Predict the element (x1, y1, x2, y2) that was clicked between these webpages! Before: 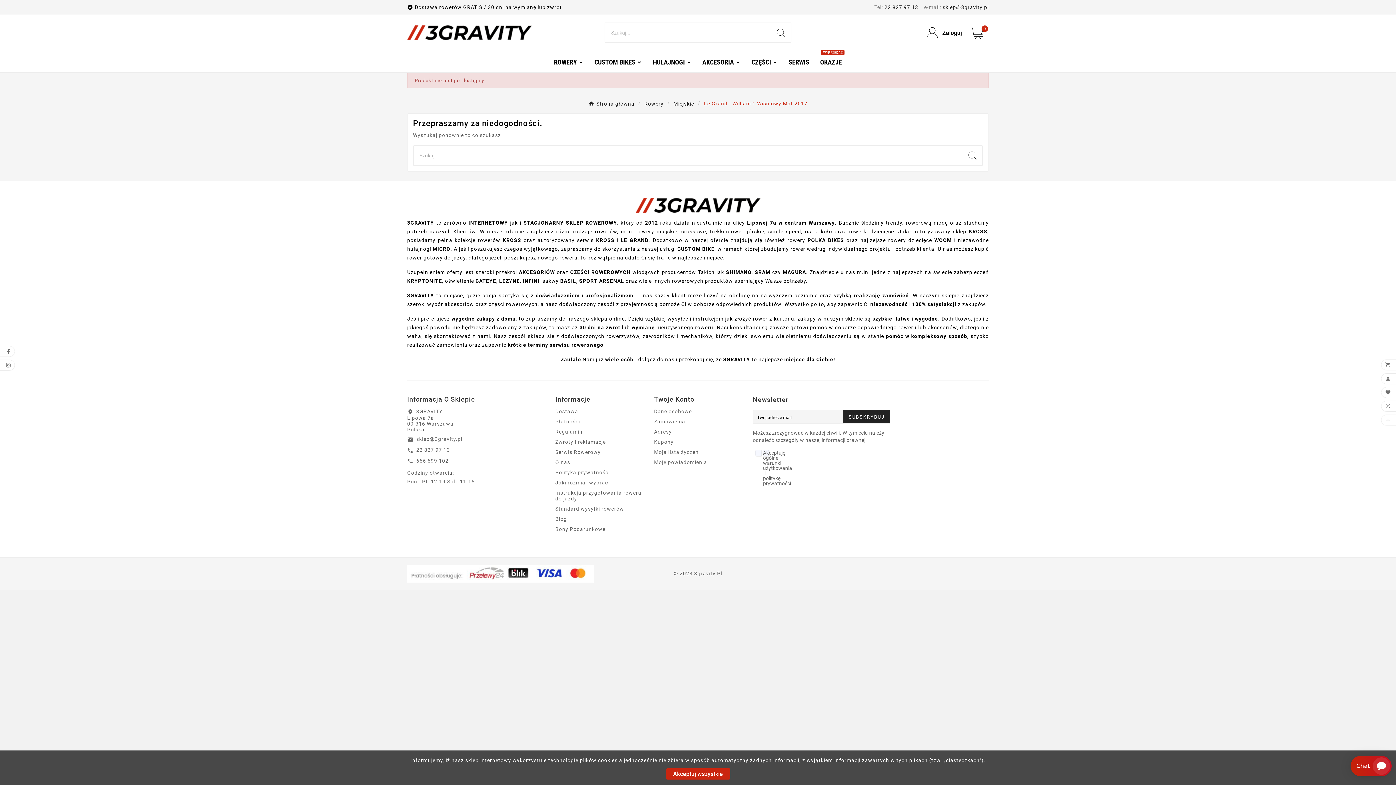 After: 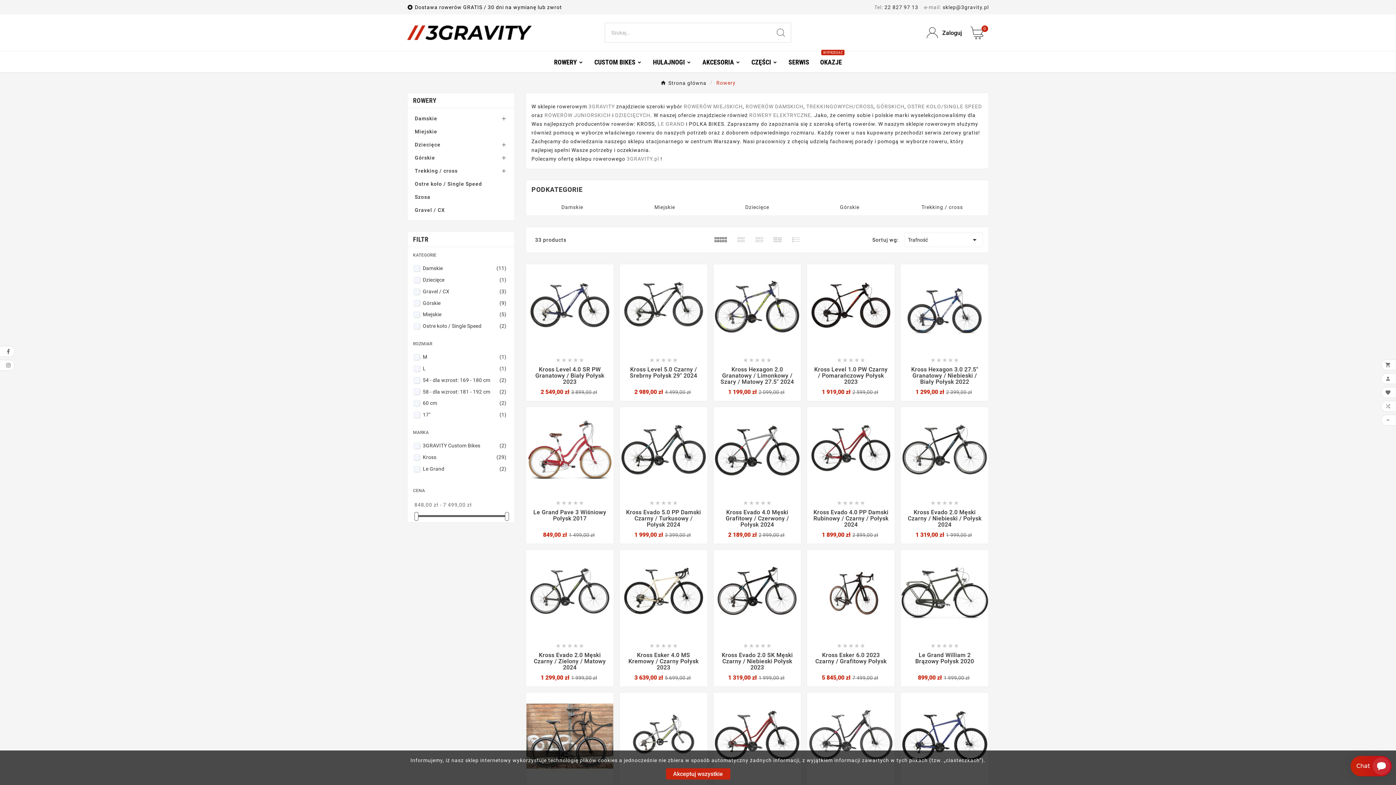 Action: bbox: (548, 51, 589, 72) label: ROWERY